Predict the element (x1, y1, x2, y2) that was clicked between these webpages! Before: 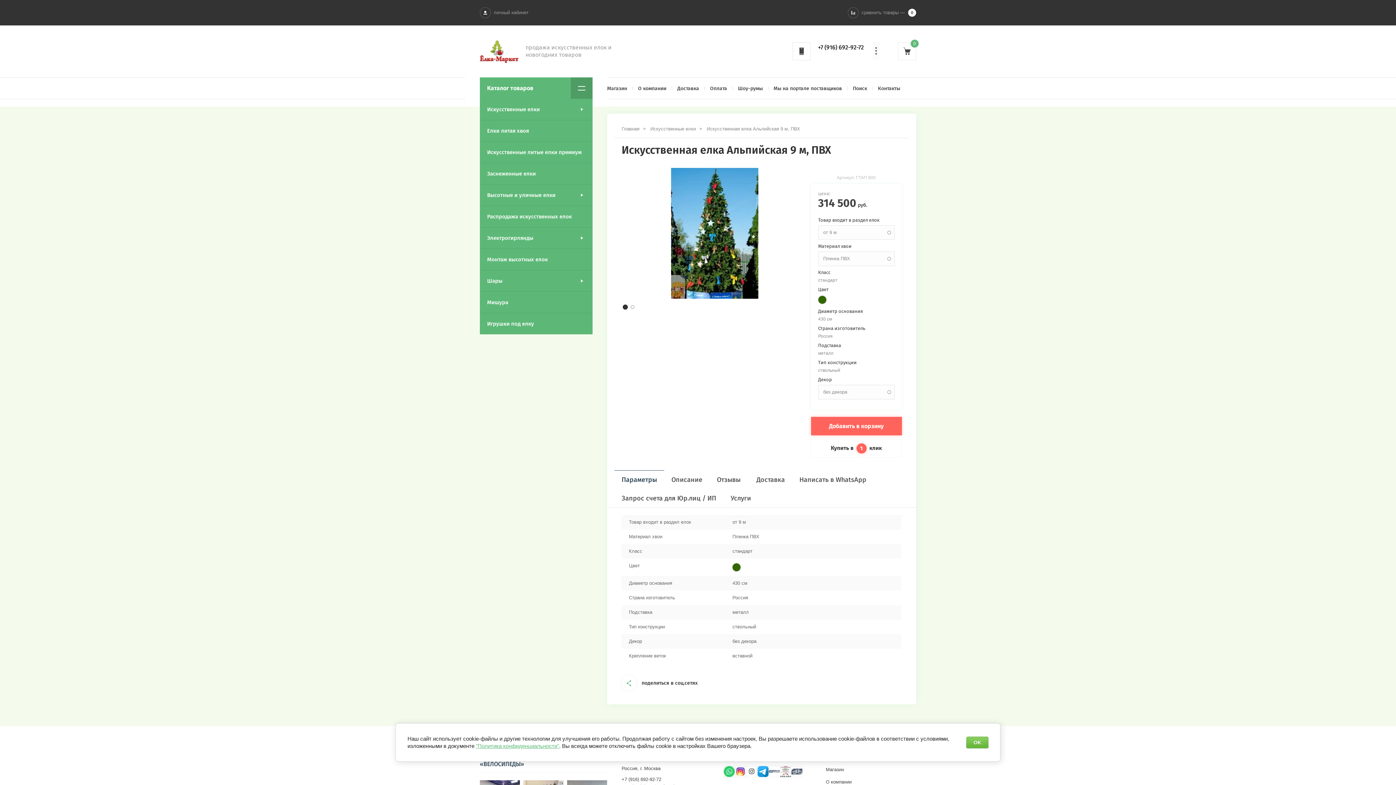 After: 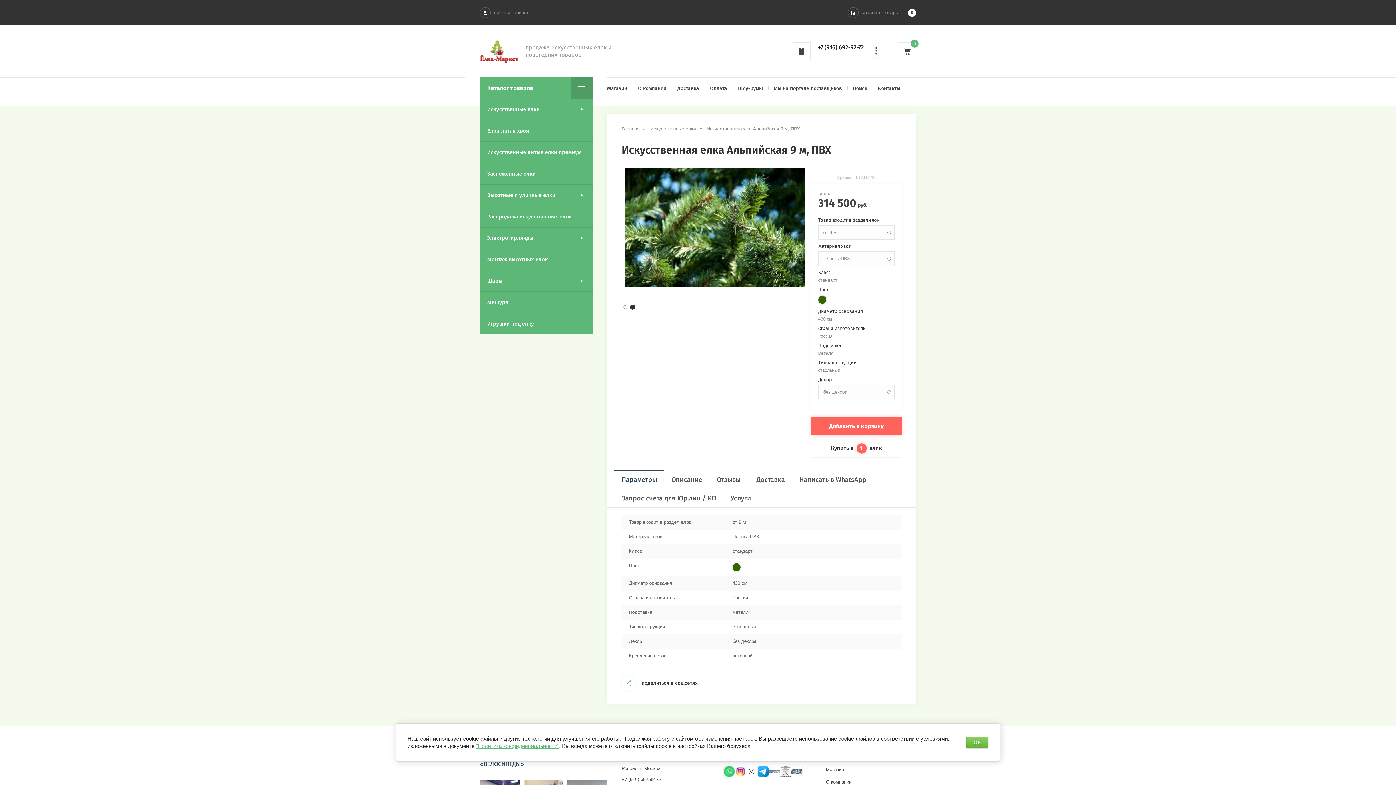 Action: label: 2 of 2 bbox: (630, 305, 634, 308)